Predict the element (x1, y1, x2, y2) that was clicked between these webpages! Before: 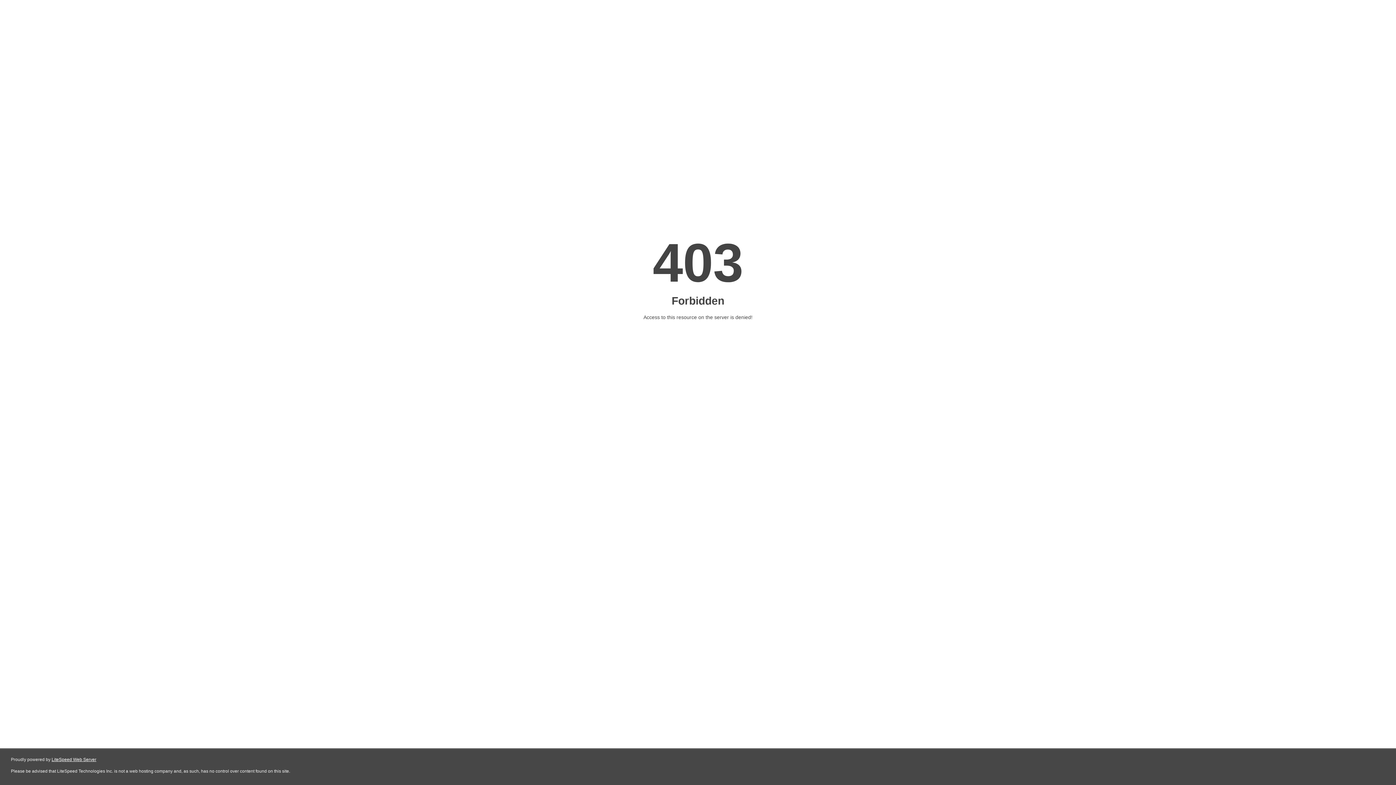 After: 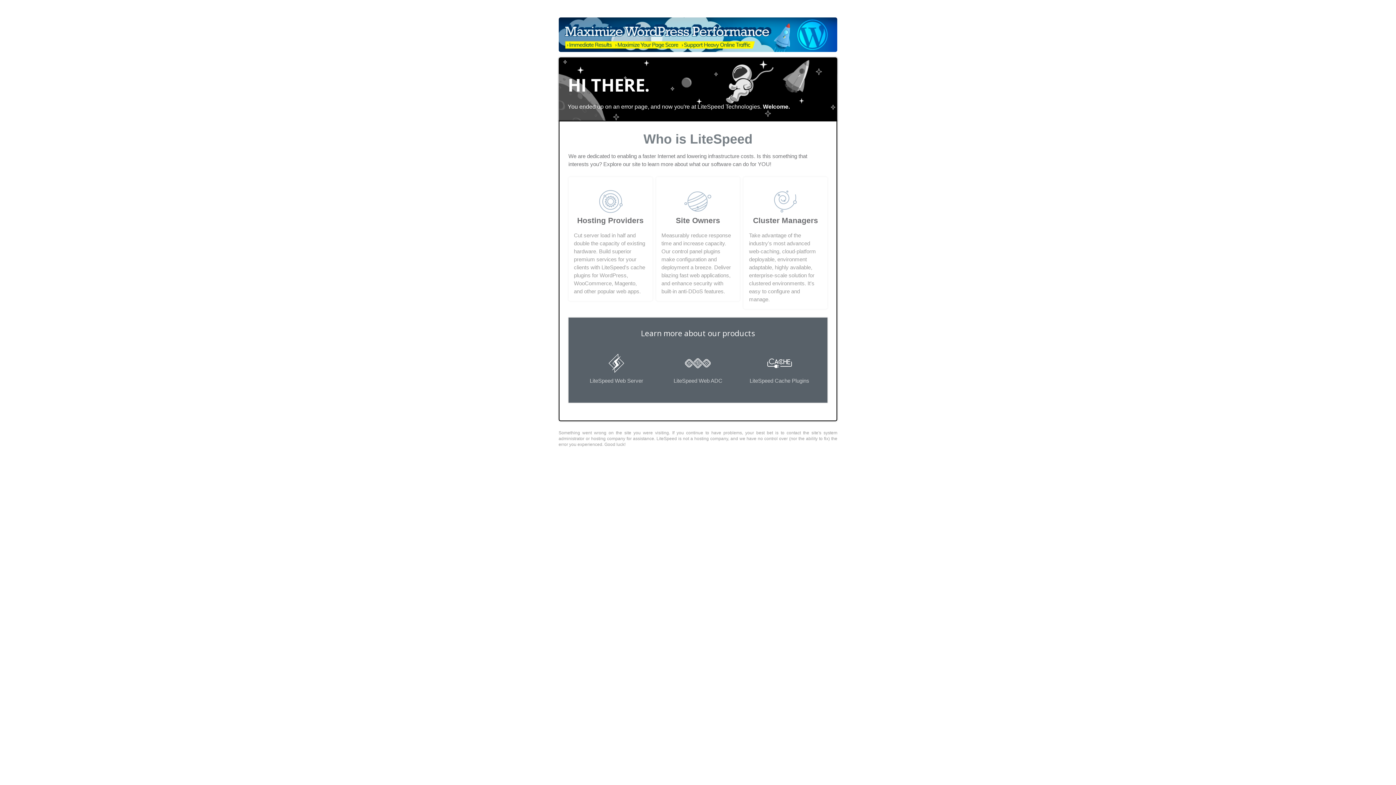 Action: bbox: (51, 757, 96, 762) label: LiteSpeed Web Server